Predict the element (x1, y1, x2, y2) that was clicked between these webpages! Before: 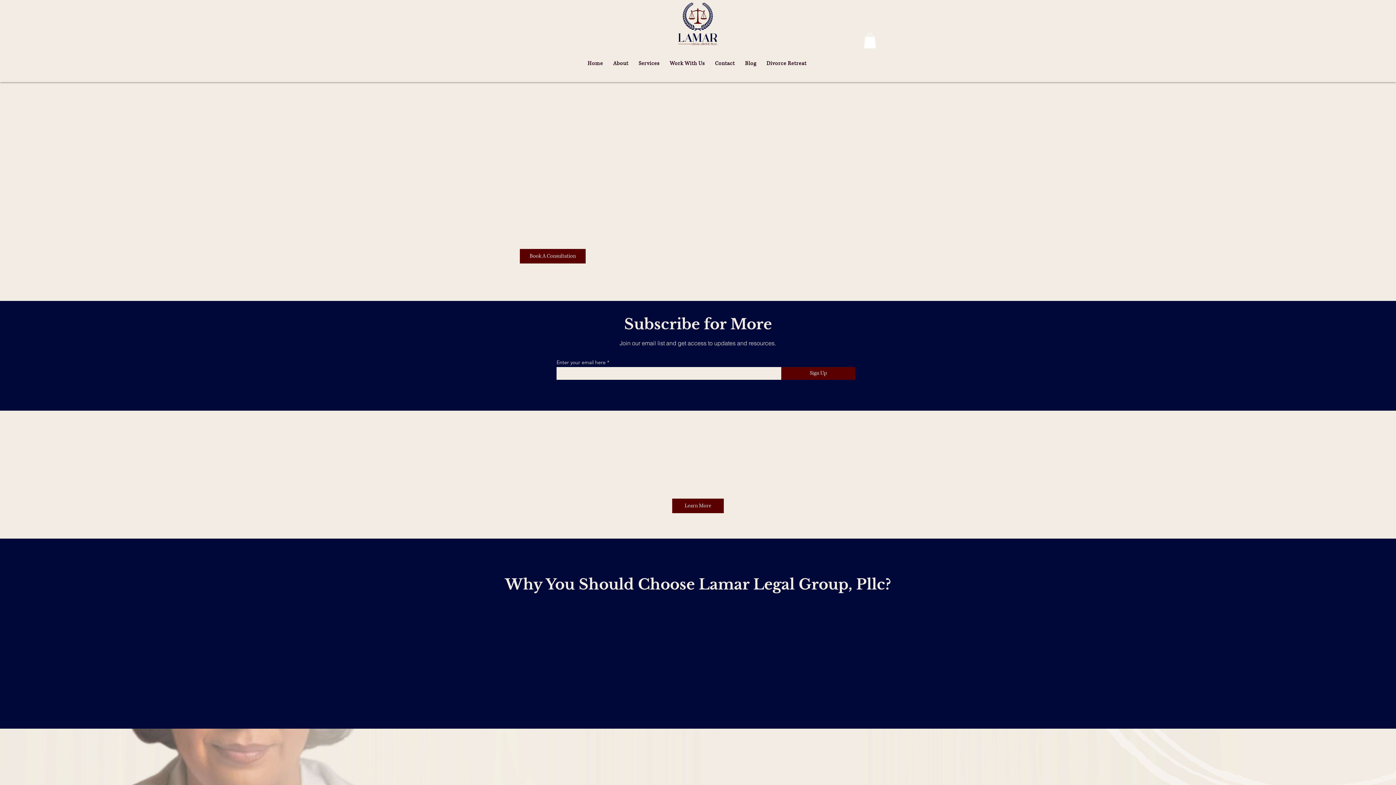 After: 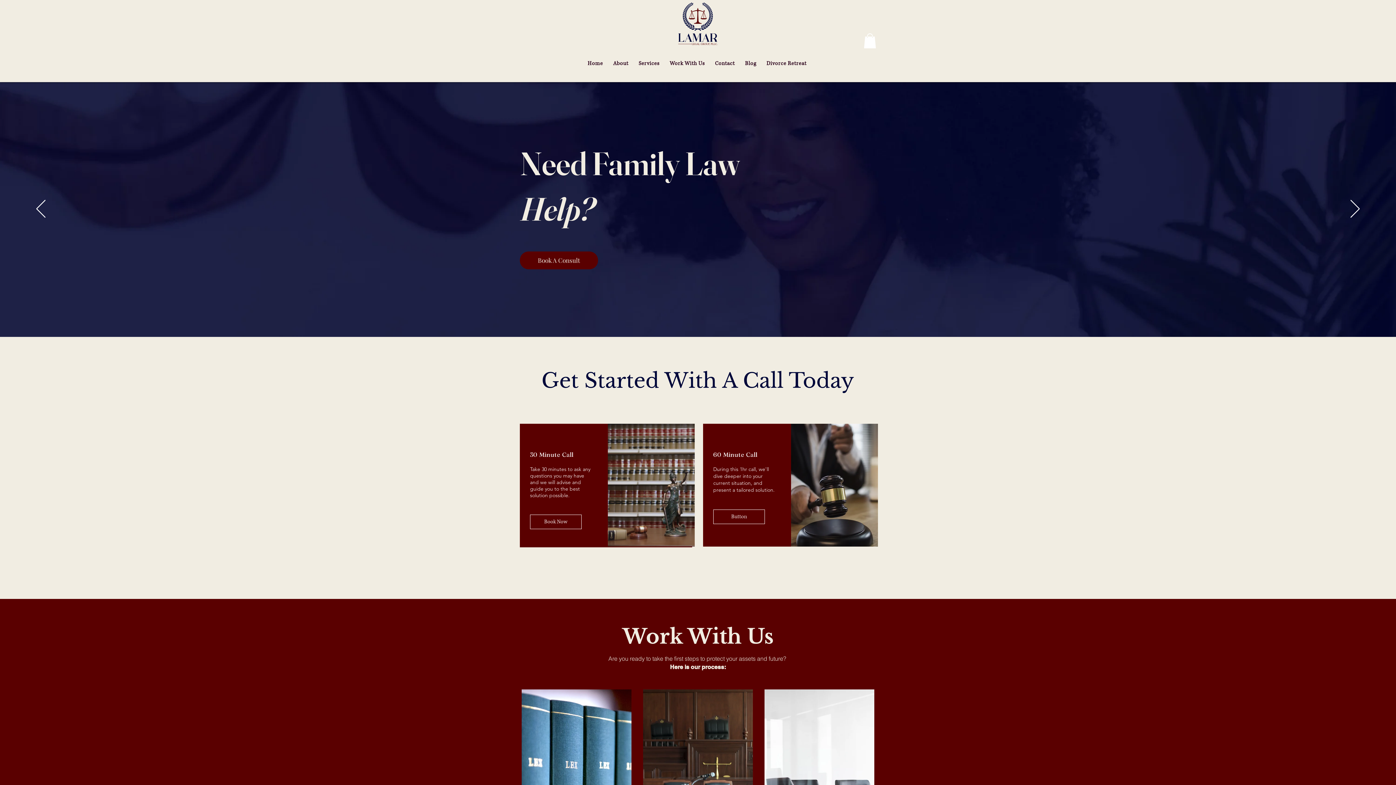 Action: label: Work With Us bbox: (666, 56, 708, 70)